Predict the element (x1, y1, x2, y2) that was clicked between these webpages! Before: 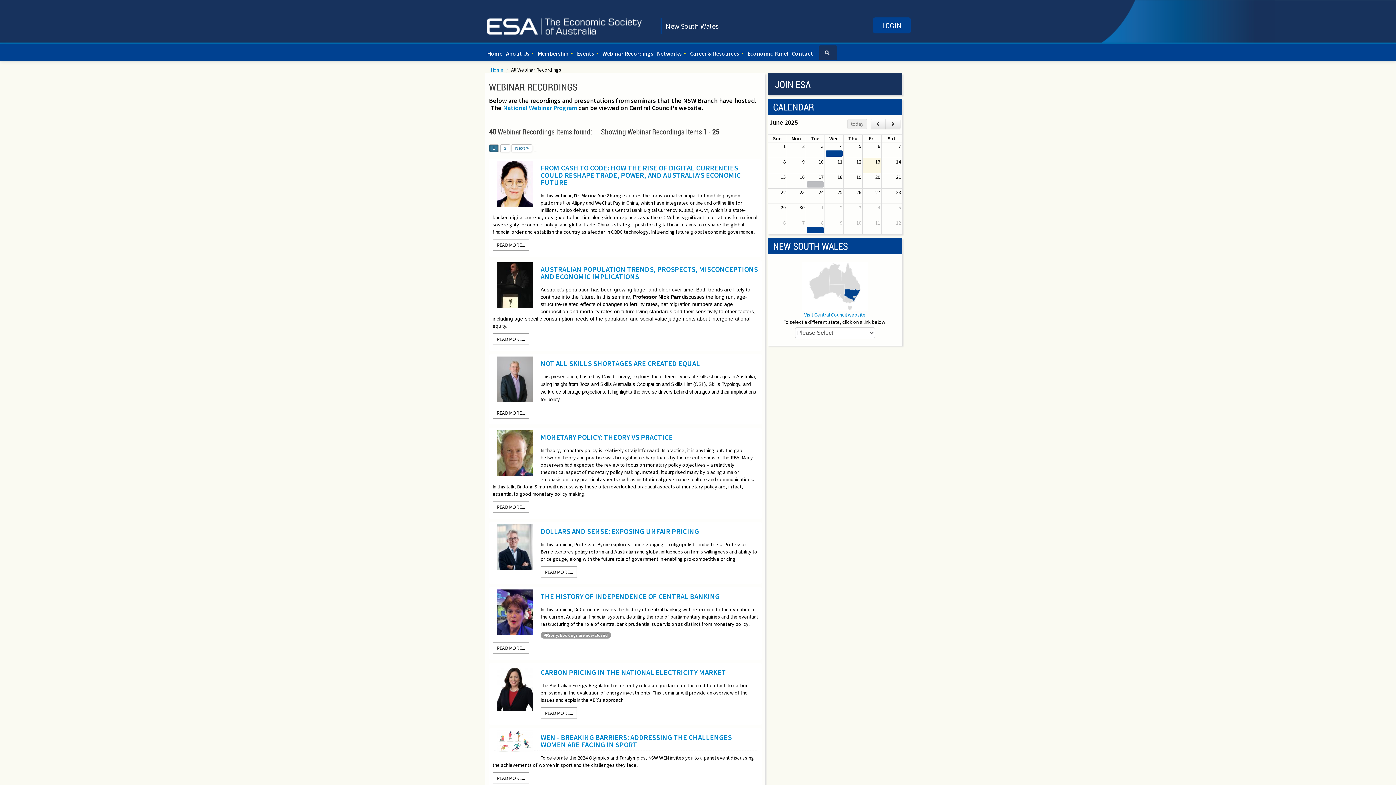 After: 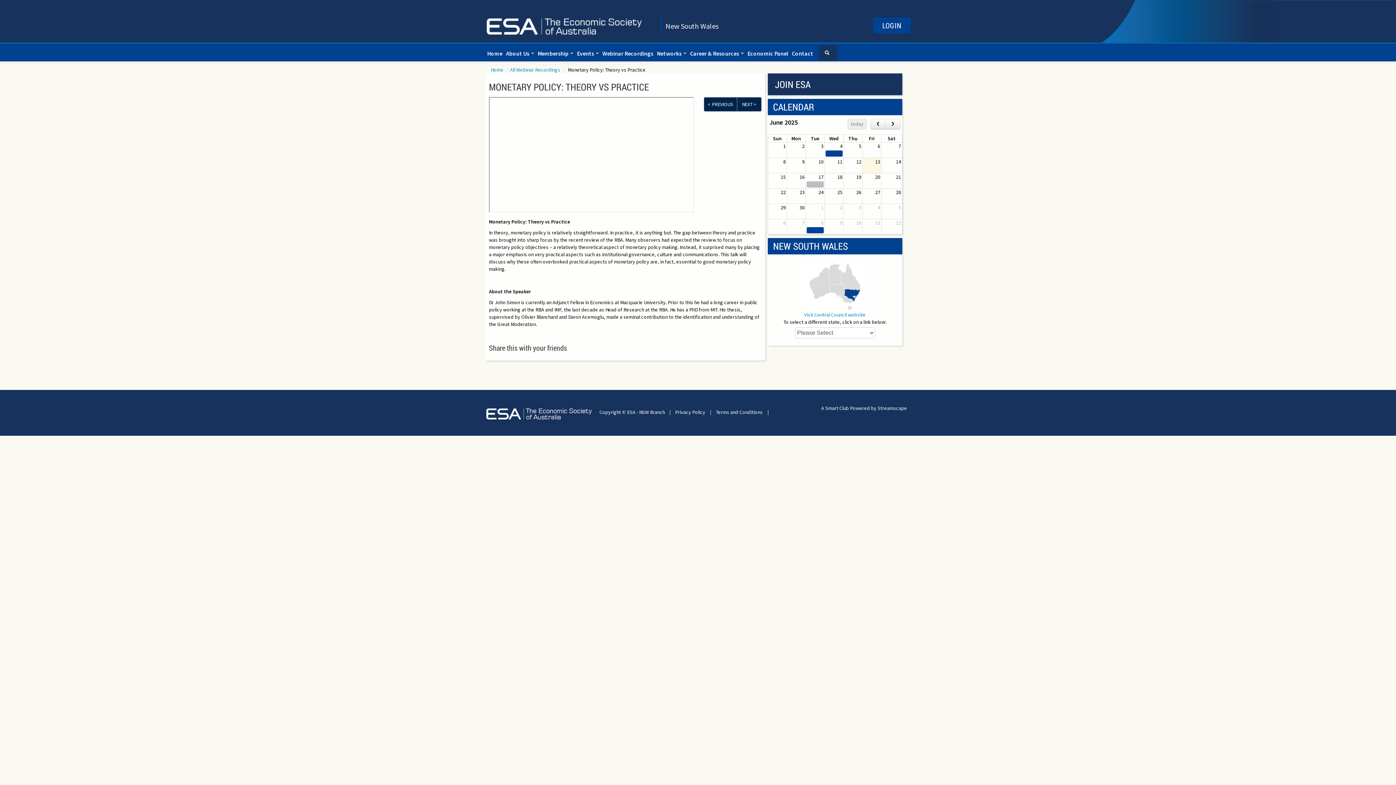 Action: bbox: (540, 432, 673, 441) label: MONETARY POLICY: THEORY VS PRACTICE